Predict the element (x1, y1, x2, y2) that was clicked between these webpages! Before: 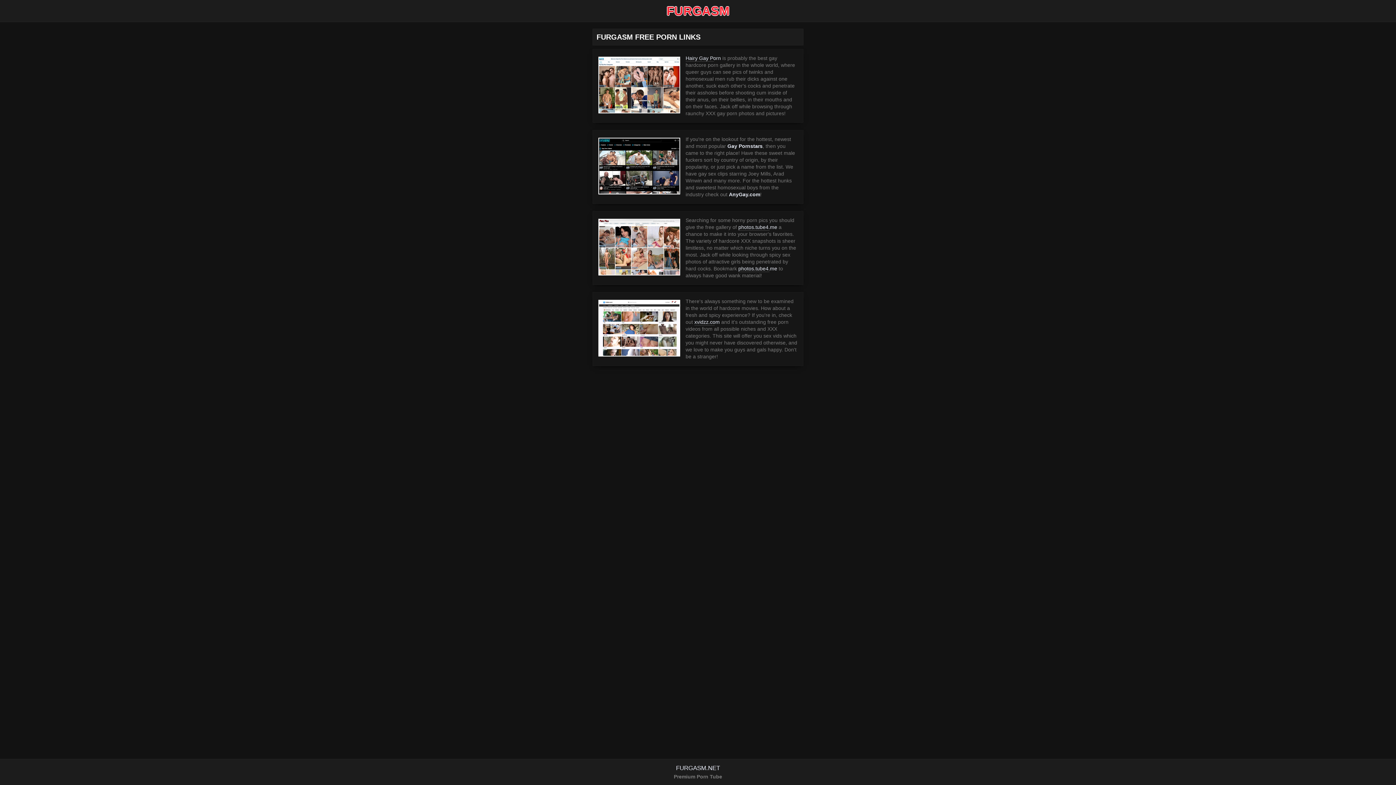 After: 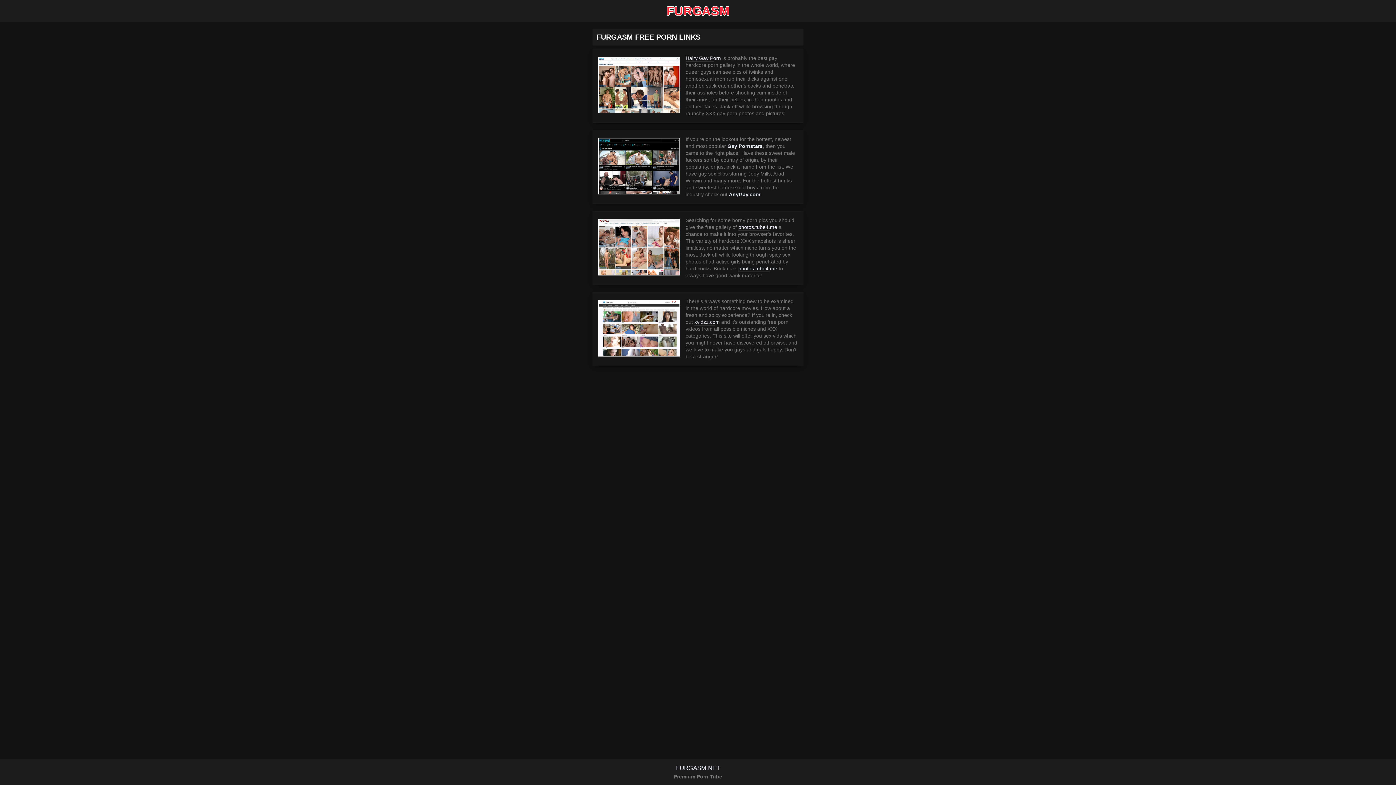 Action: bbox: (685, 55, 721, 61) label: Hairy Gay Porn